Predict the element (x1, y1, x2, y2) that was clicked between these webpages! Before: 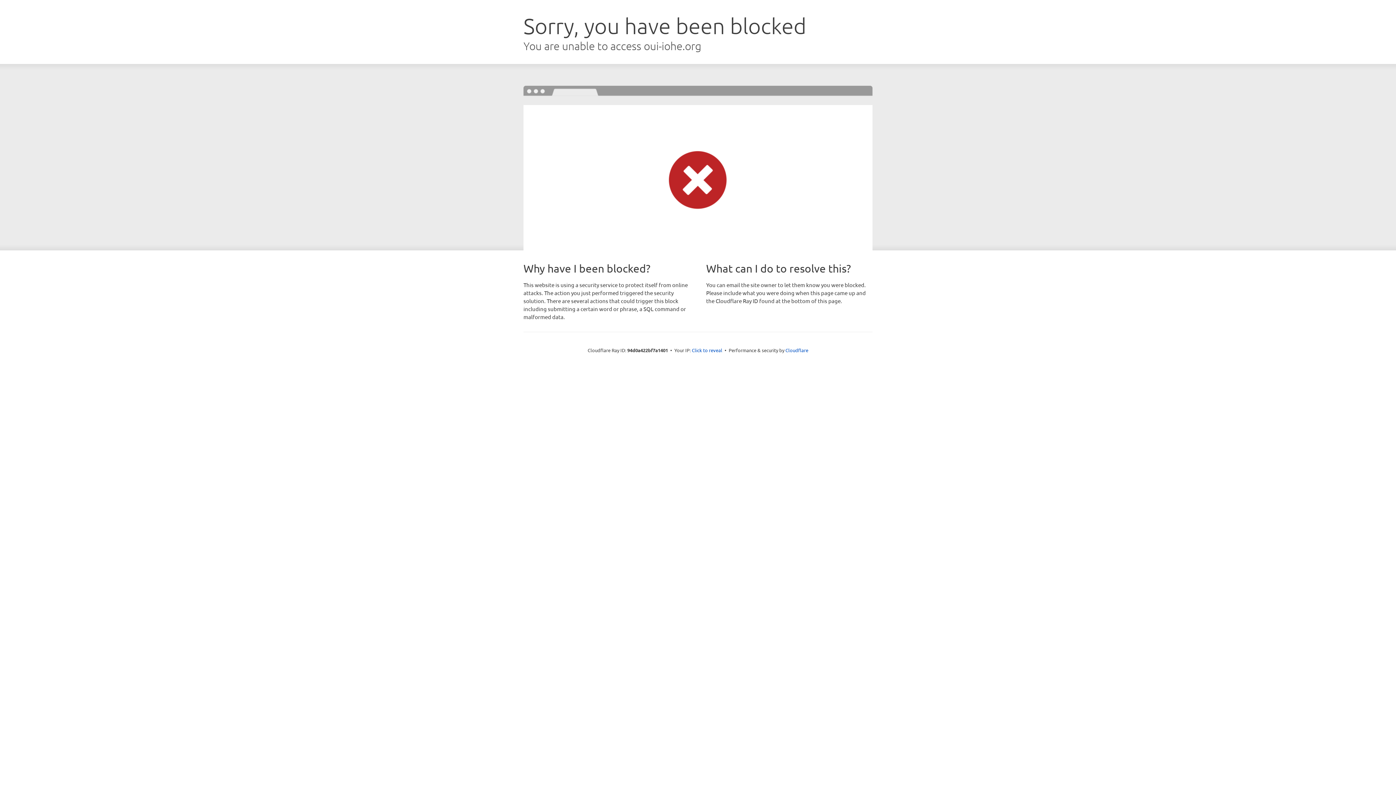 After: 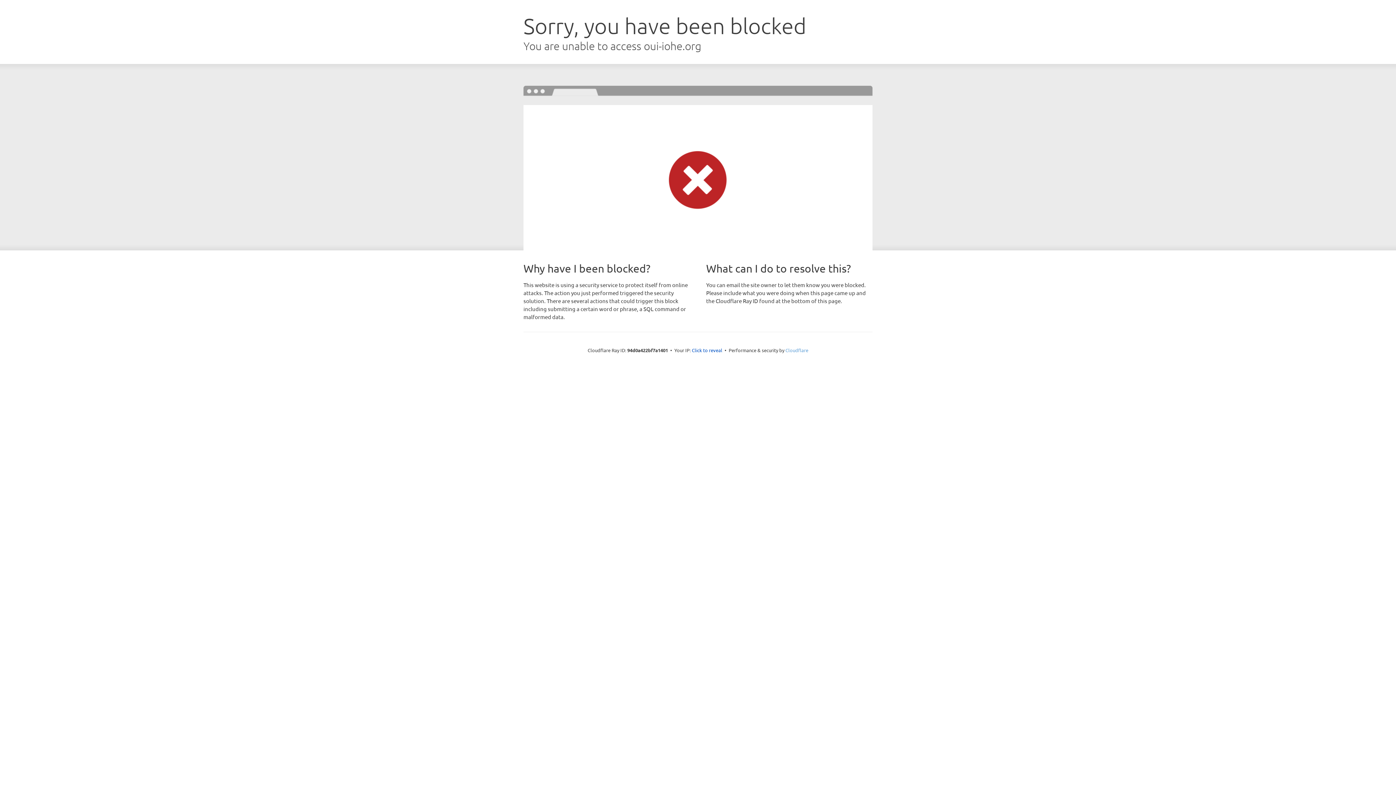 Action: label: Cloudflare bbox: (785, 347, 808, 353)